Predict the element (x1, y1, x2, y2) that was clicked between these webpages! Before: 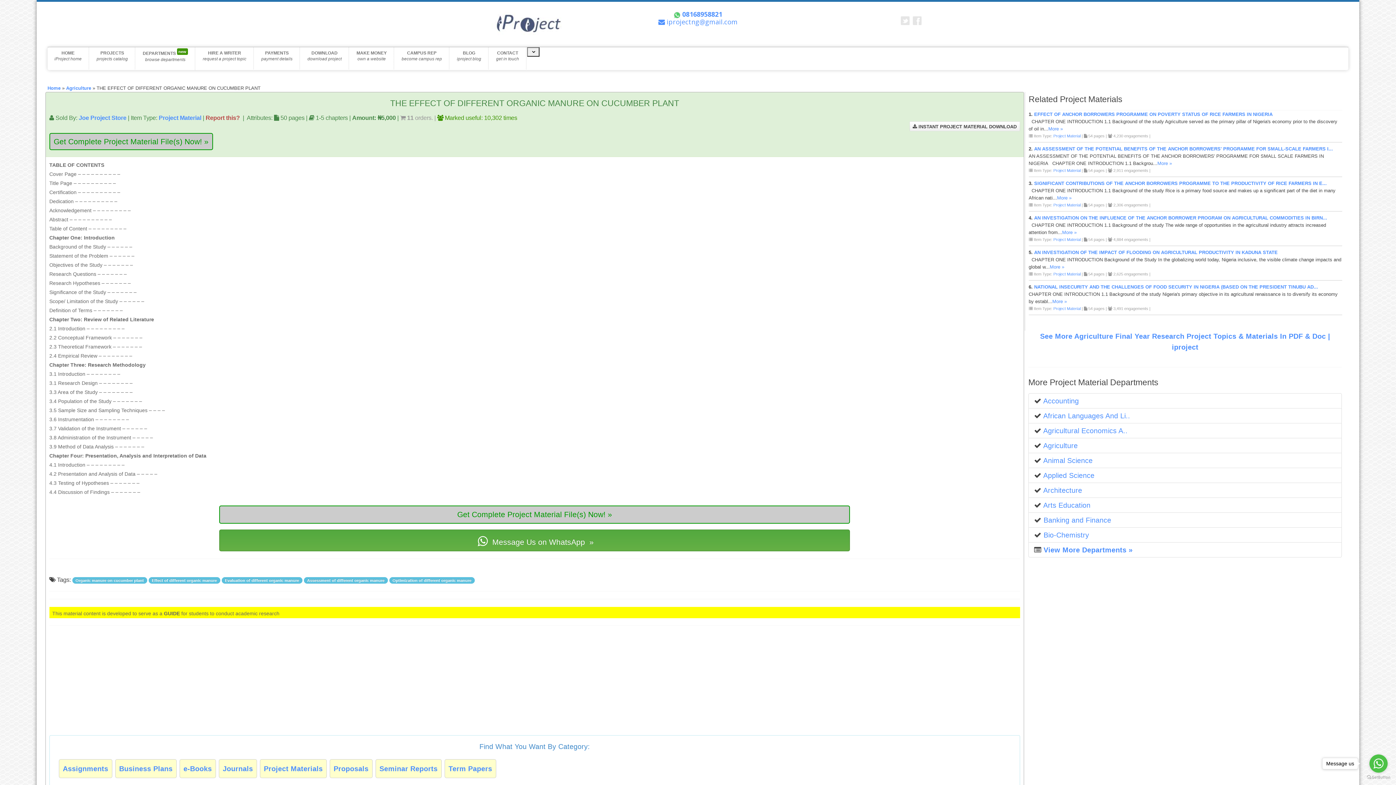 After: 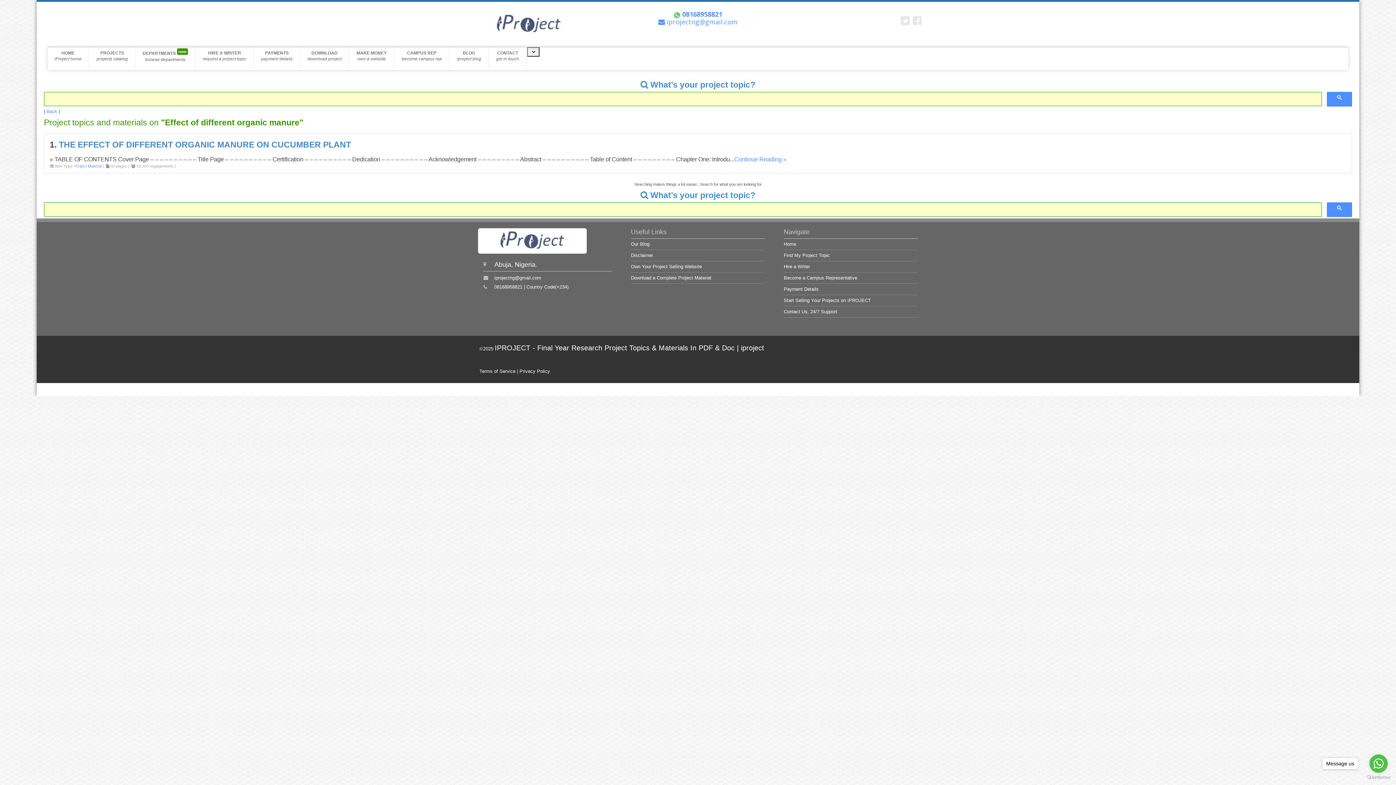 Action: label: Effect of different organic manure bbox: (151, 578, 217, 582)